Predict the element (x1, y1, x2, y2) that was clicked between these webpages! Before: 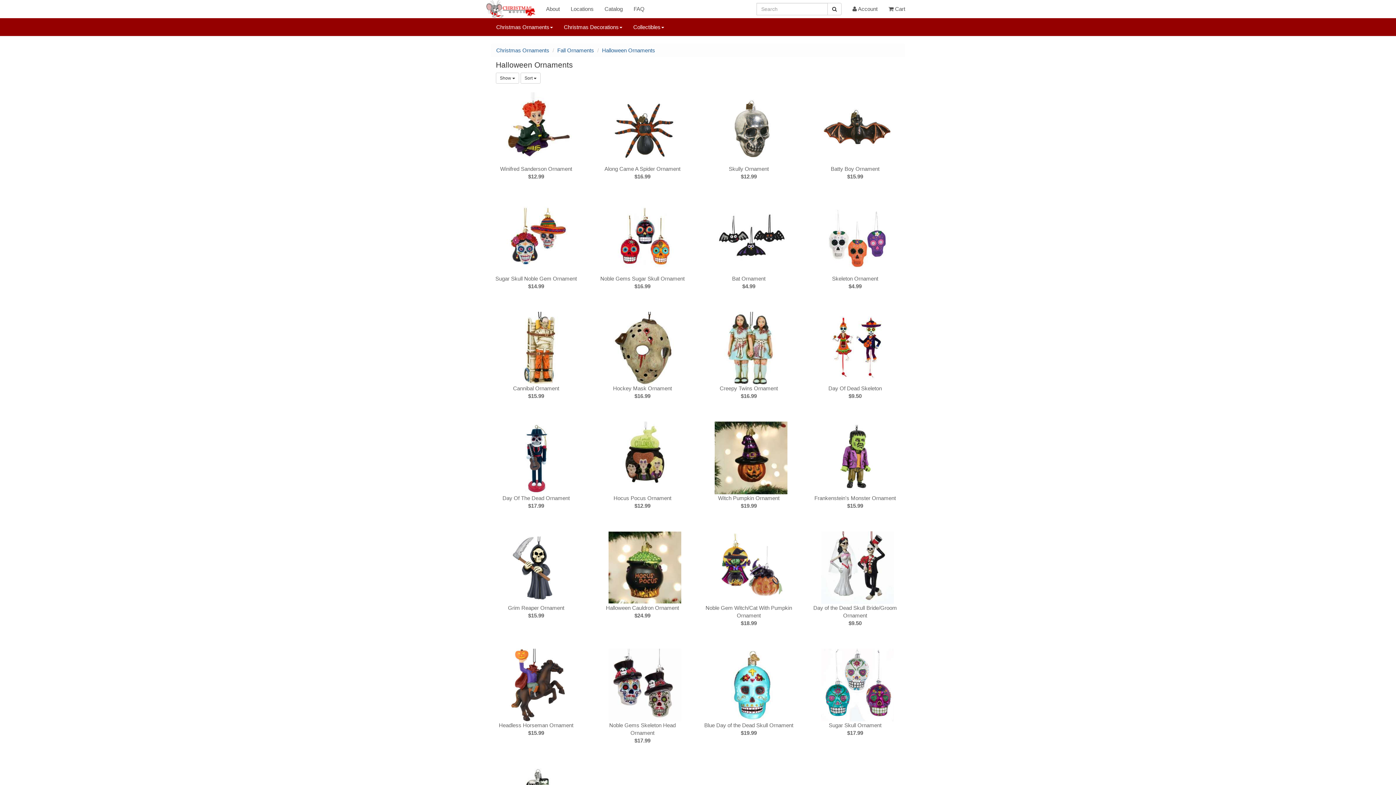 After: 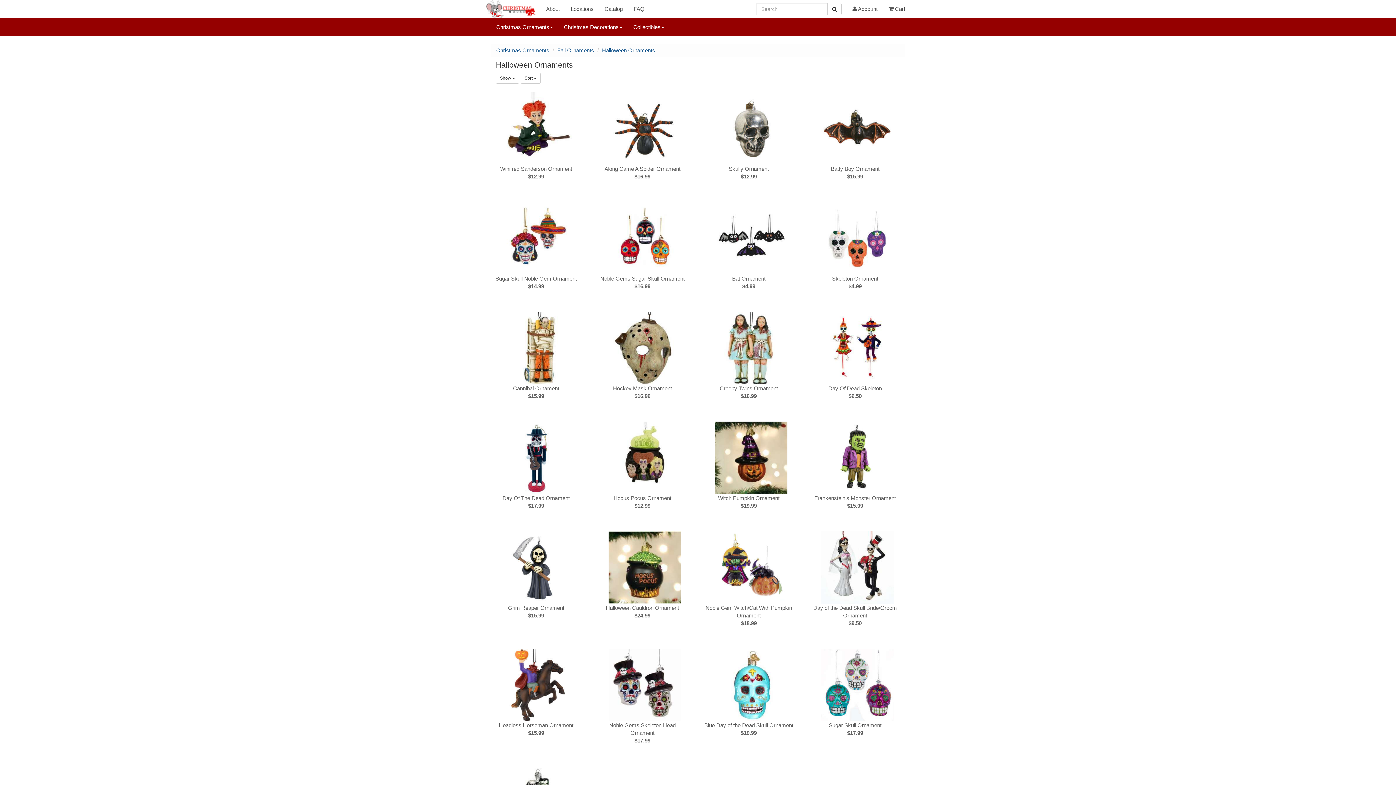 Action: label: Halloween Ornaments bbox: (602, 47, 655, 53)